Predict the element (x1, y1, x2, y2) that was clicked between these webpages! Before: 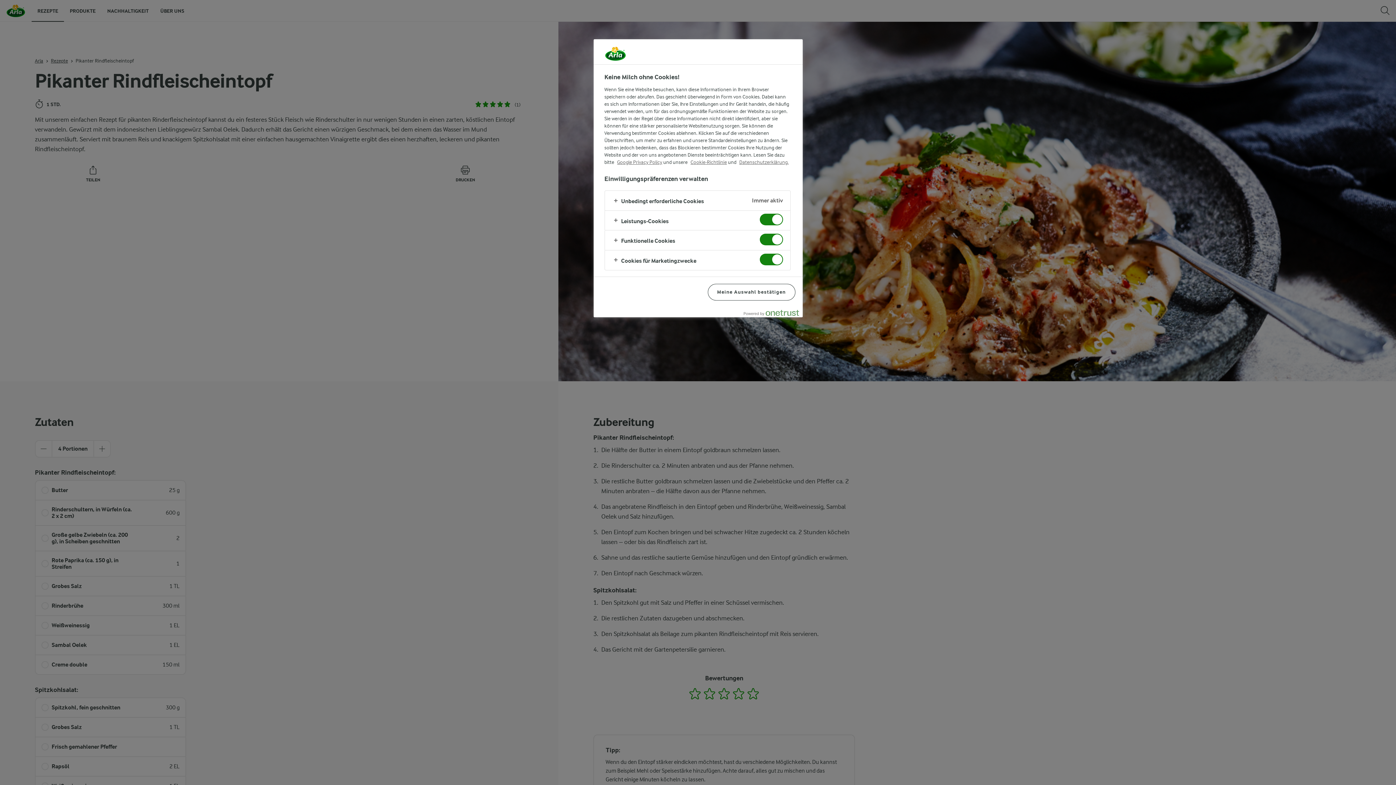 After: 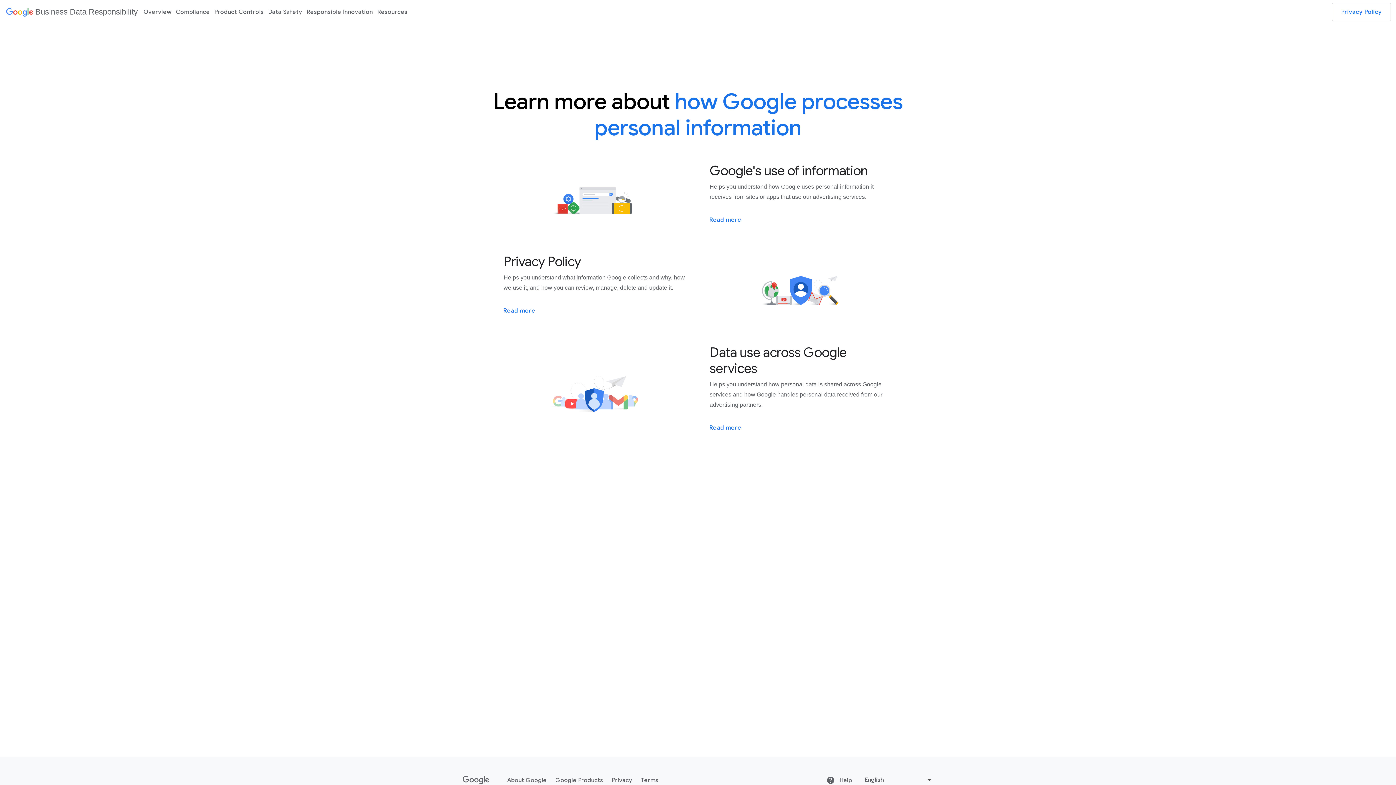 Action: label: Google Privacy Policy bbox: (617, 159, 662, 165)